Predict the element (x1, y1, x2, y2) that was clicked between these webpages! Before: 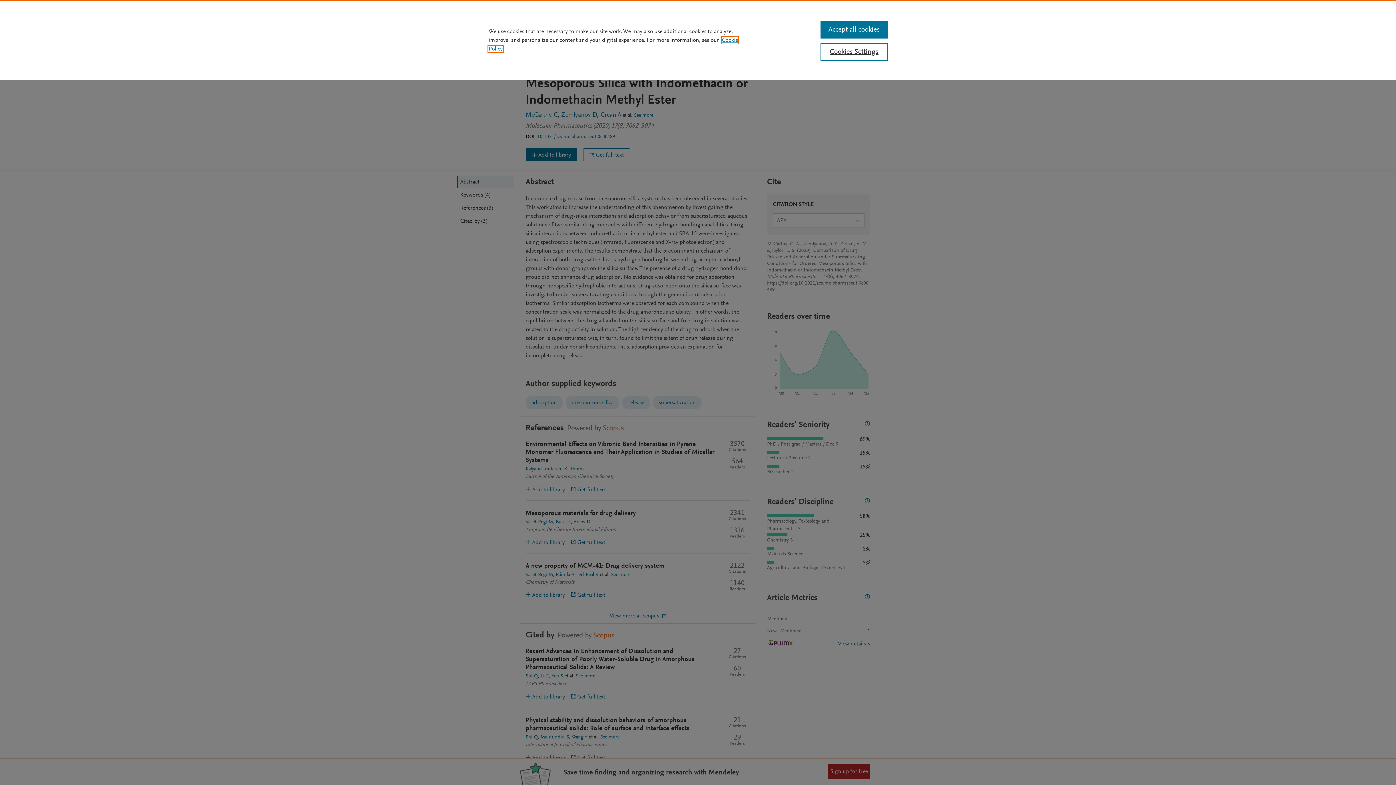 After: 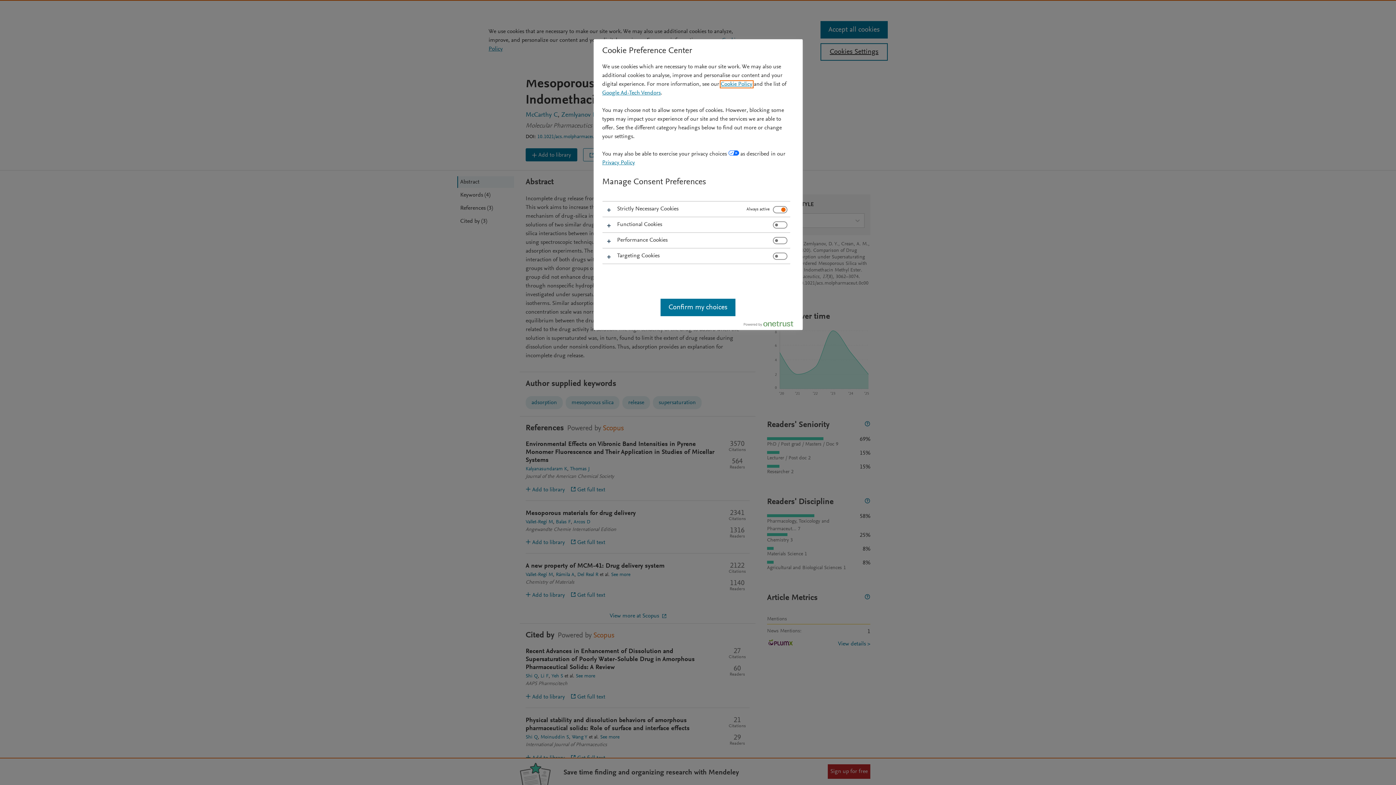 Action: label: Cookies Settings bbox: (820, 43, 887, 60)